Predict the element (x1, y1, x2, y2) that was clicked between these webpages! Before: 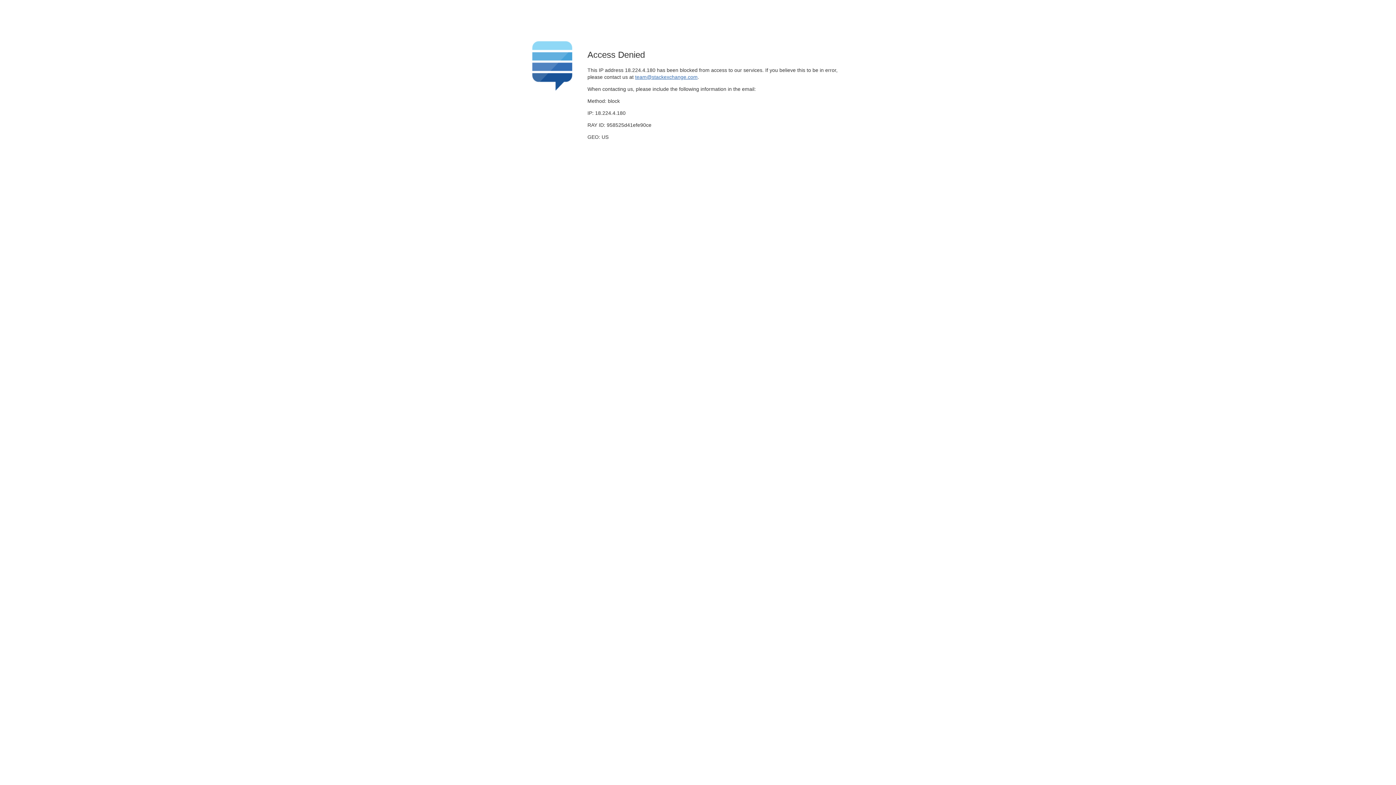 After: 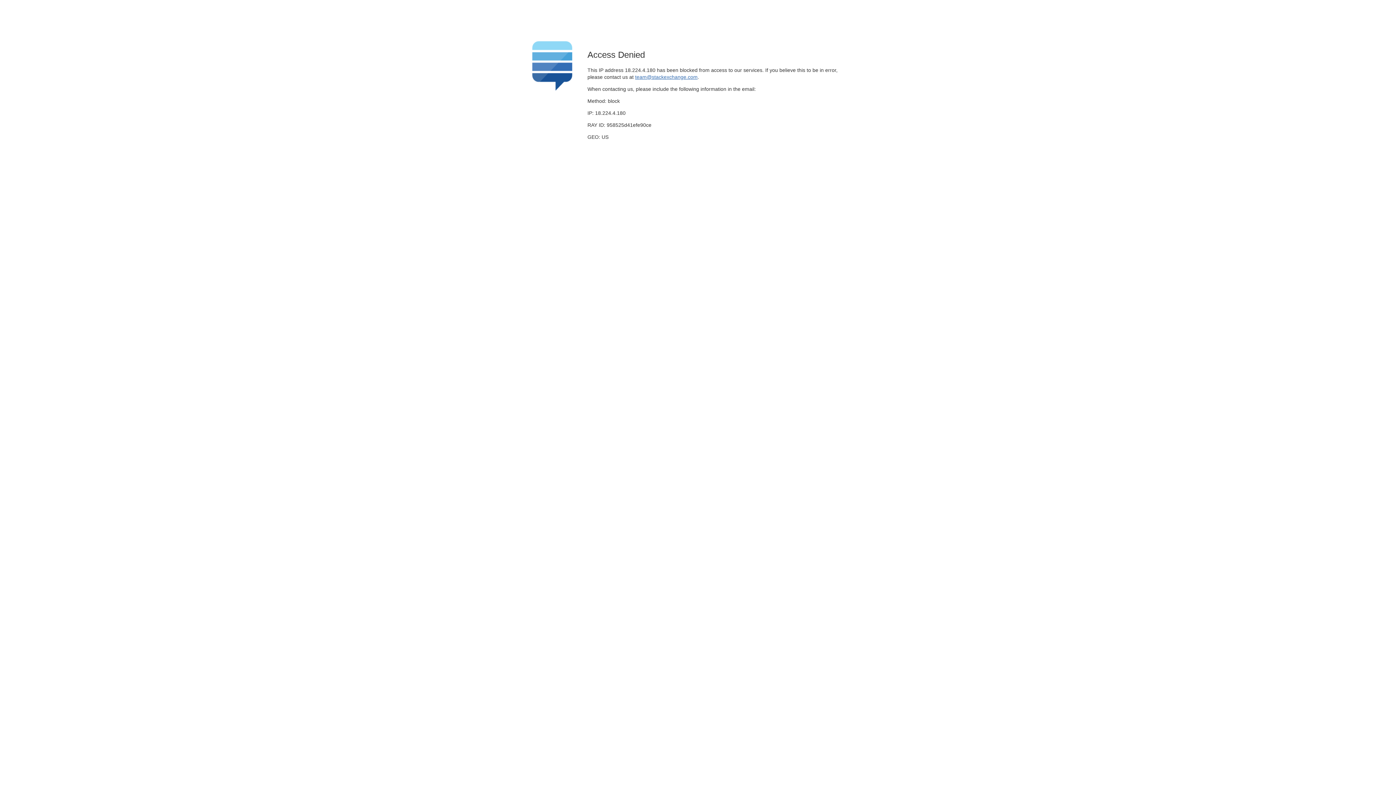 Action: bbox: (635, 74, 697, 79) label: team@stackexchange.com